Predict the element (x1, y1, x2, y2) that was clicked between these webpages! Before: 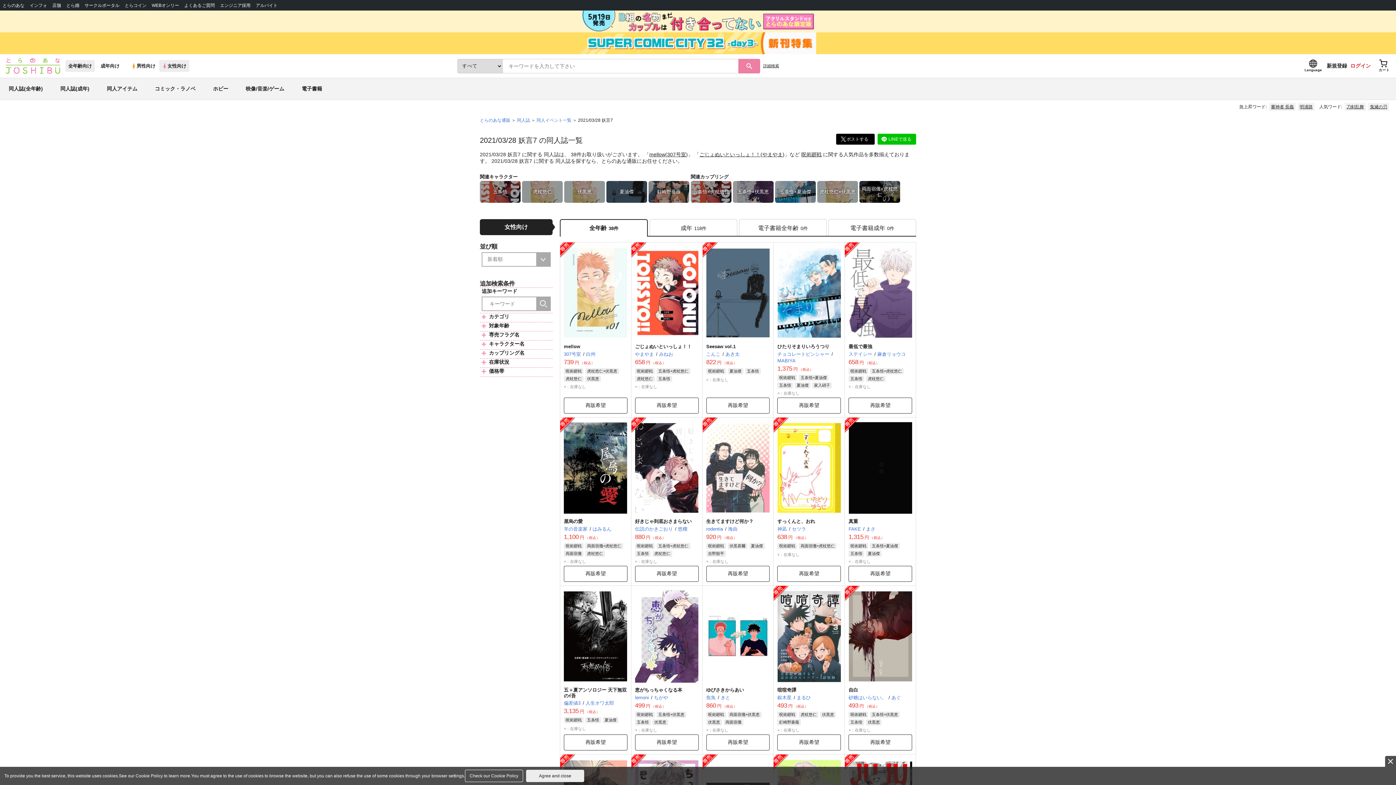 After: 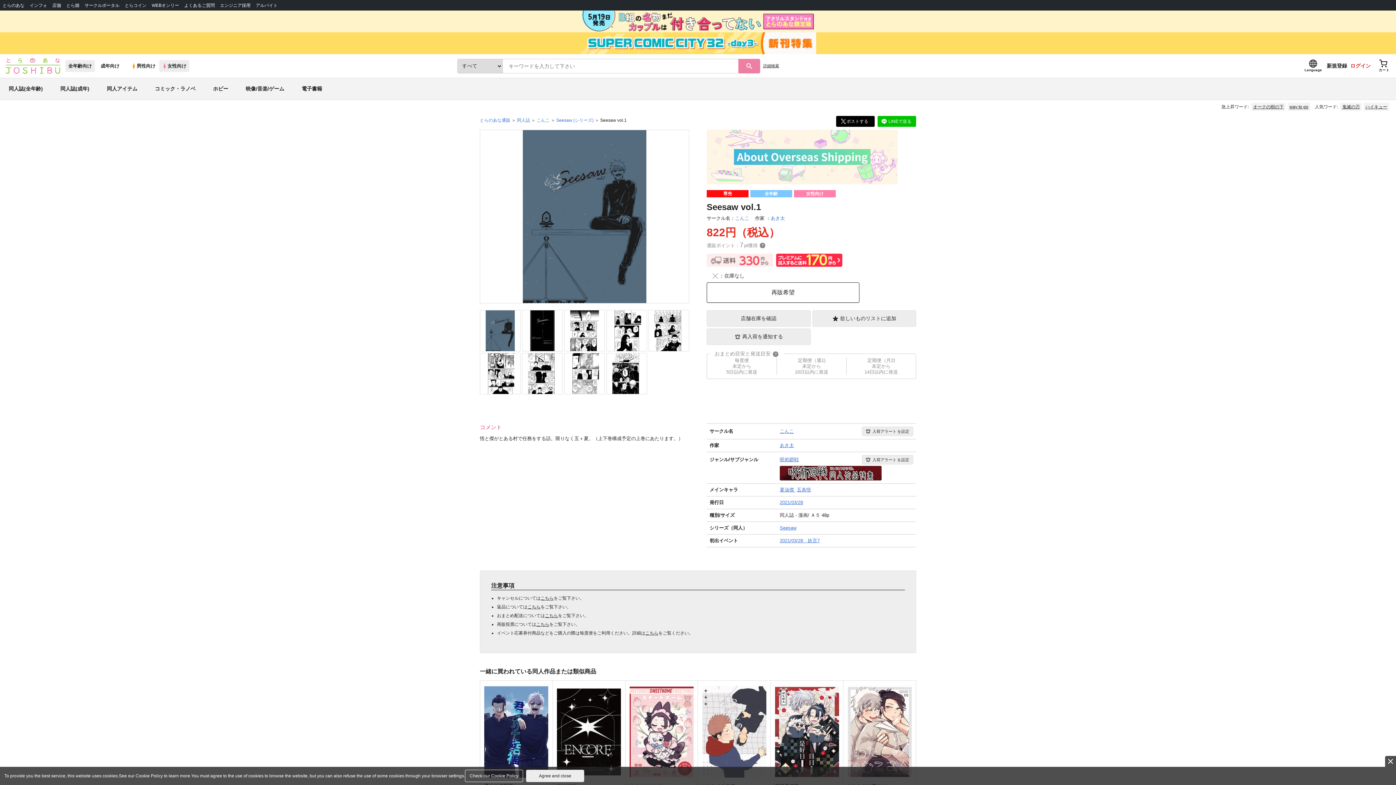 Action: bbox: (706, 246, 769, 340)